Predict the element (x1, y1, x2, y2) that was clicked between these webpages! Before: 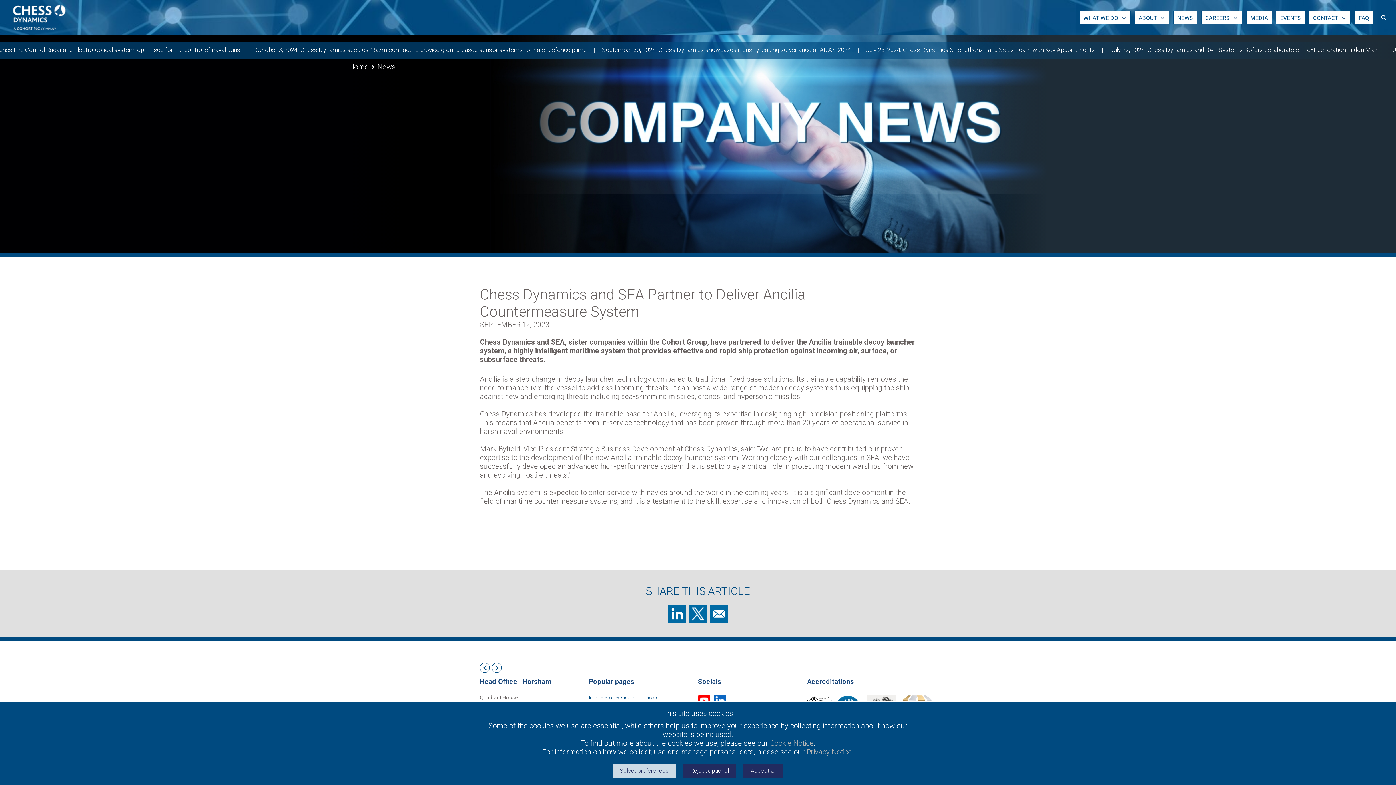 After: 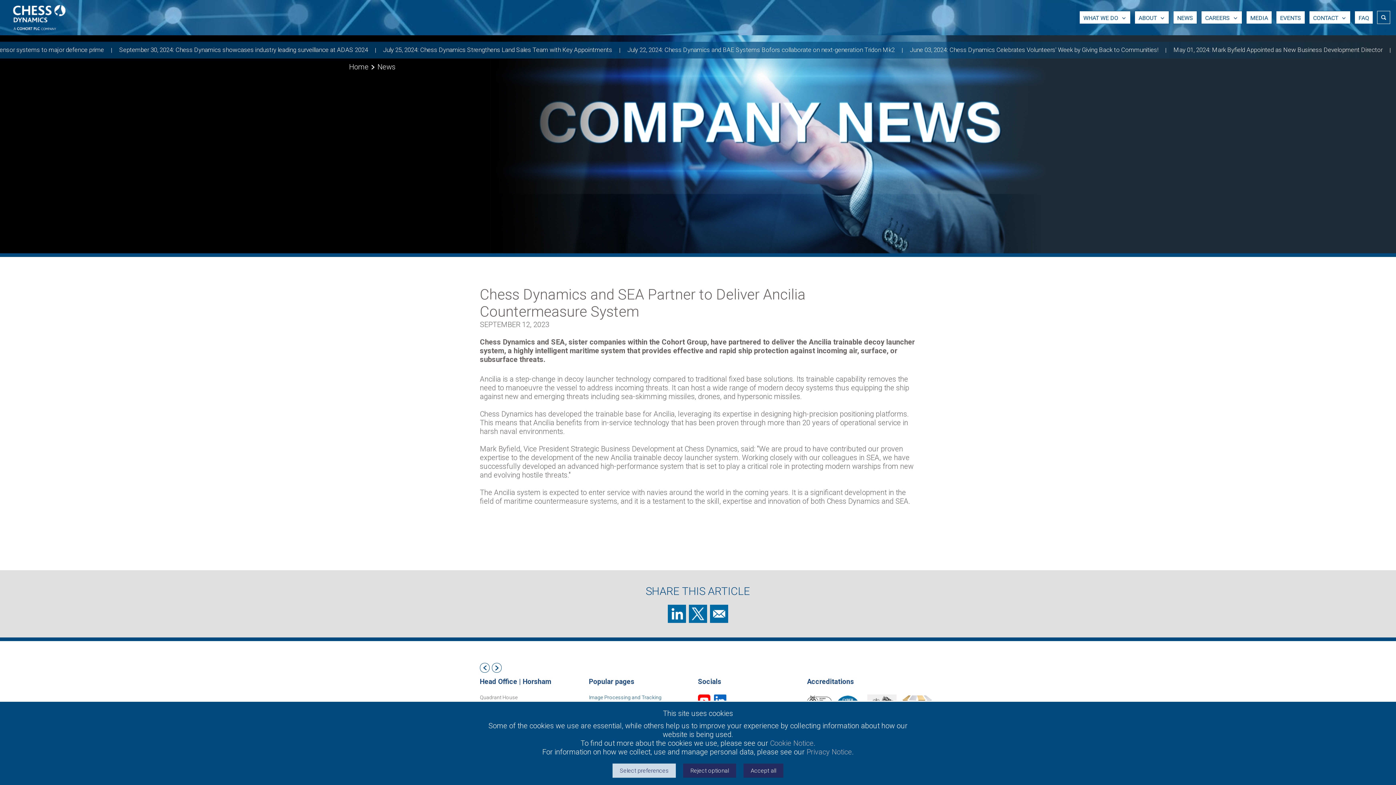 Action: bbox: (687, 605, 708, 613)